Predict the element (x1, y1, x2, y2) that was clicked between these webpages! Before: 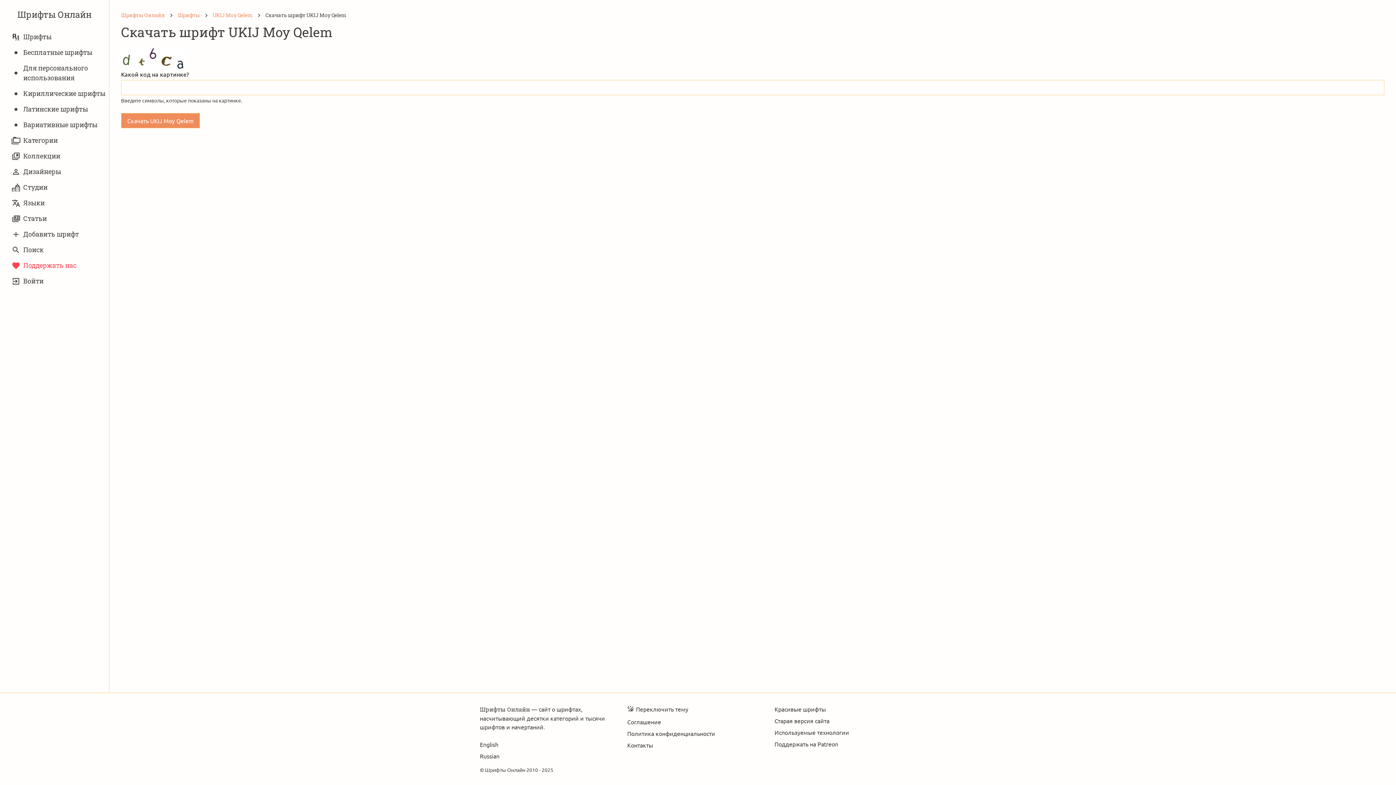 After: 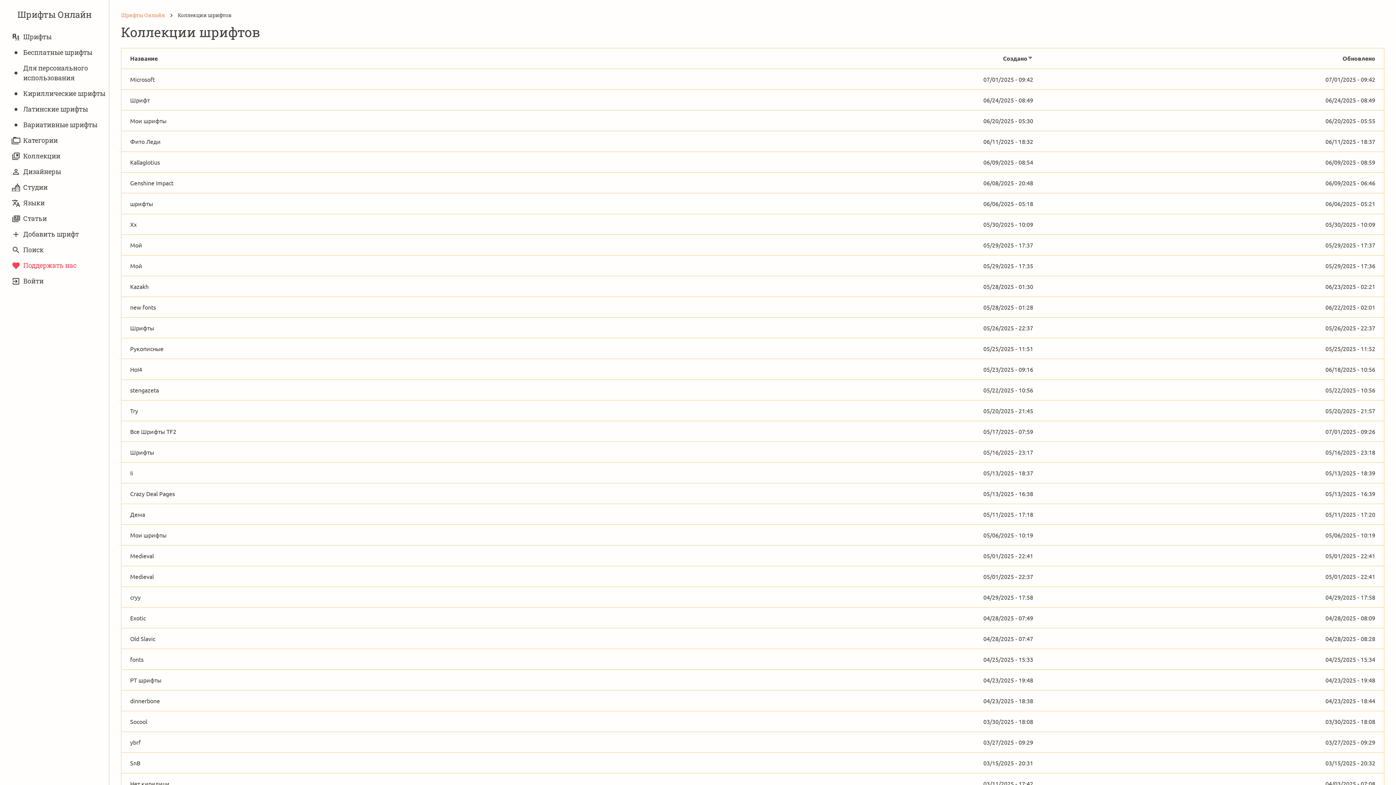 Action: label: Коллекции bbox: (11, 148, 109, 164)